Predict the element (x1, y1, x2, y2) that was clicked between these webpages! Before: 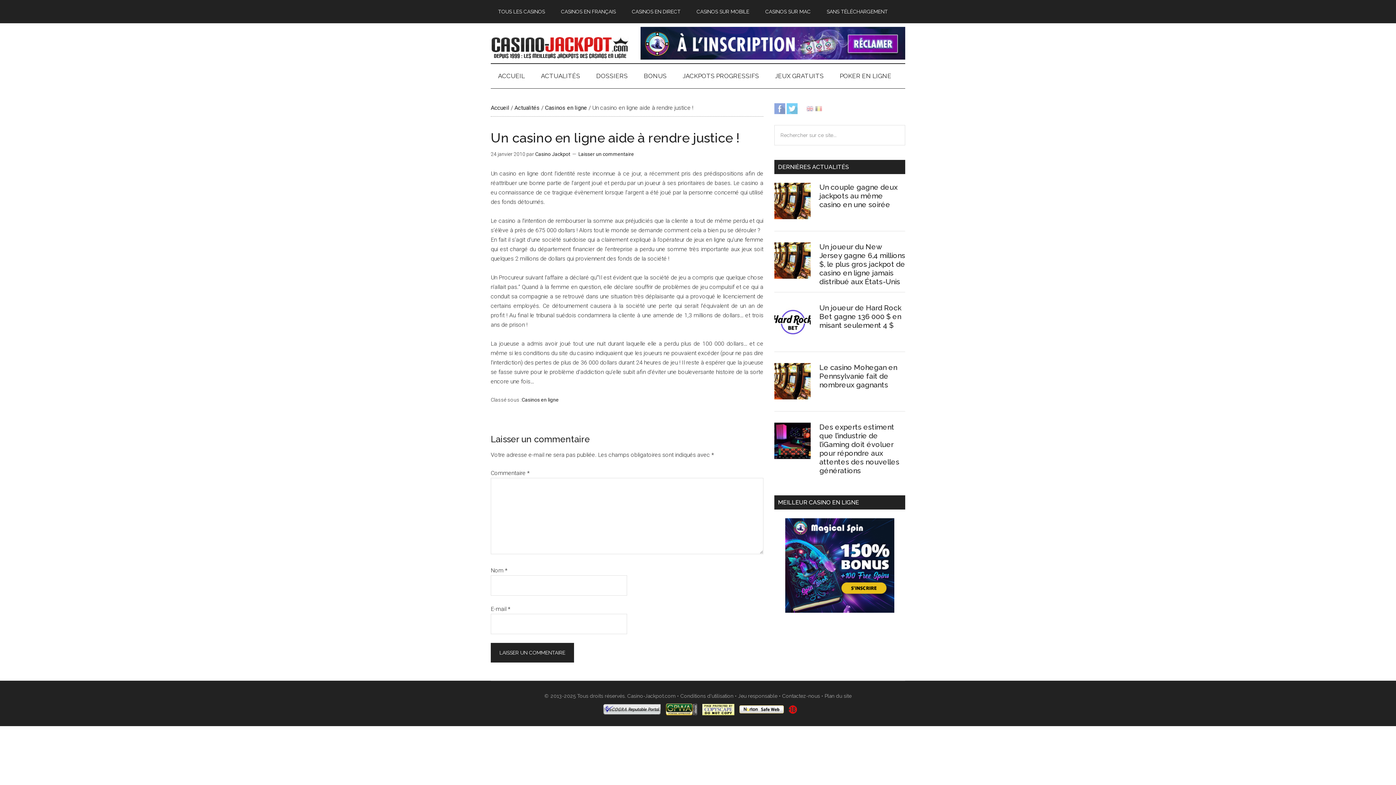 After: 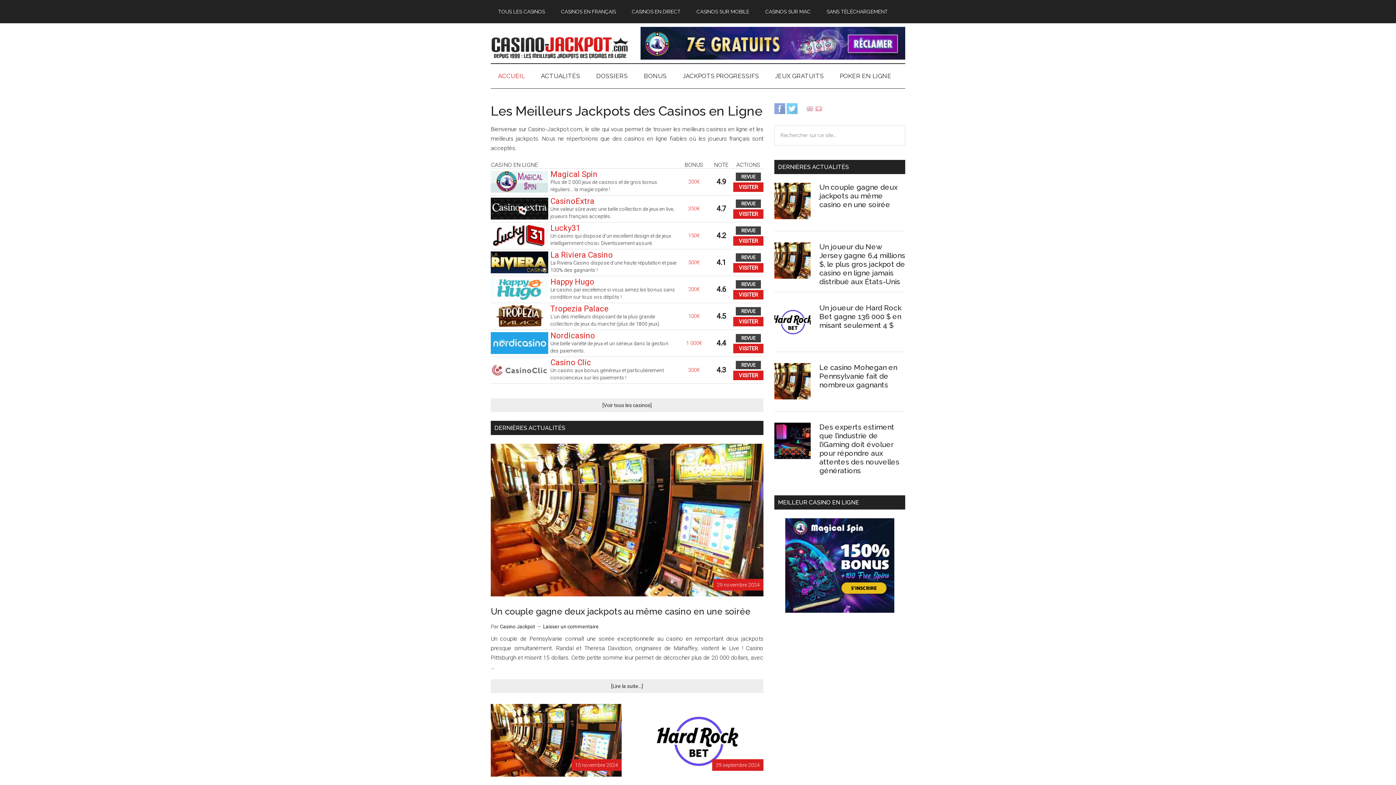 Action: label: Accueil bbox: (490, 104, 509, 111)